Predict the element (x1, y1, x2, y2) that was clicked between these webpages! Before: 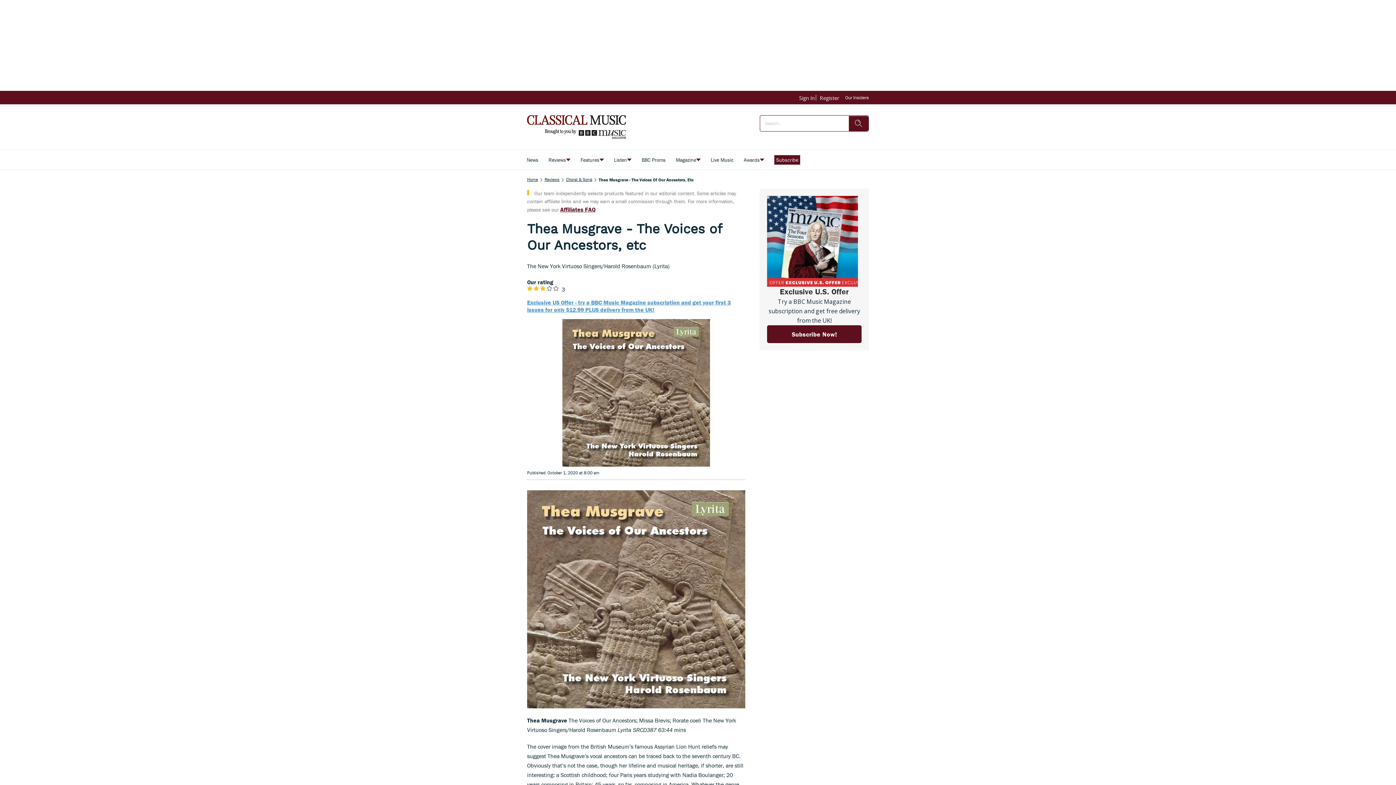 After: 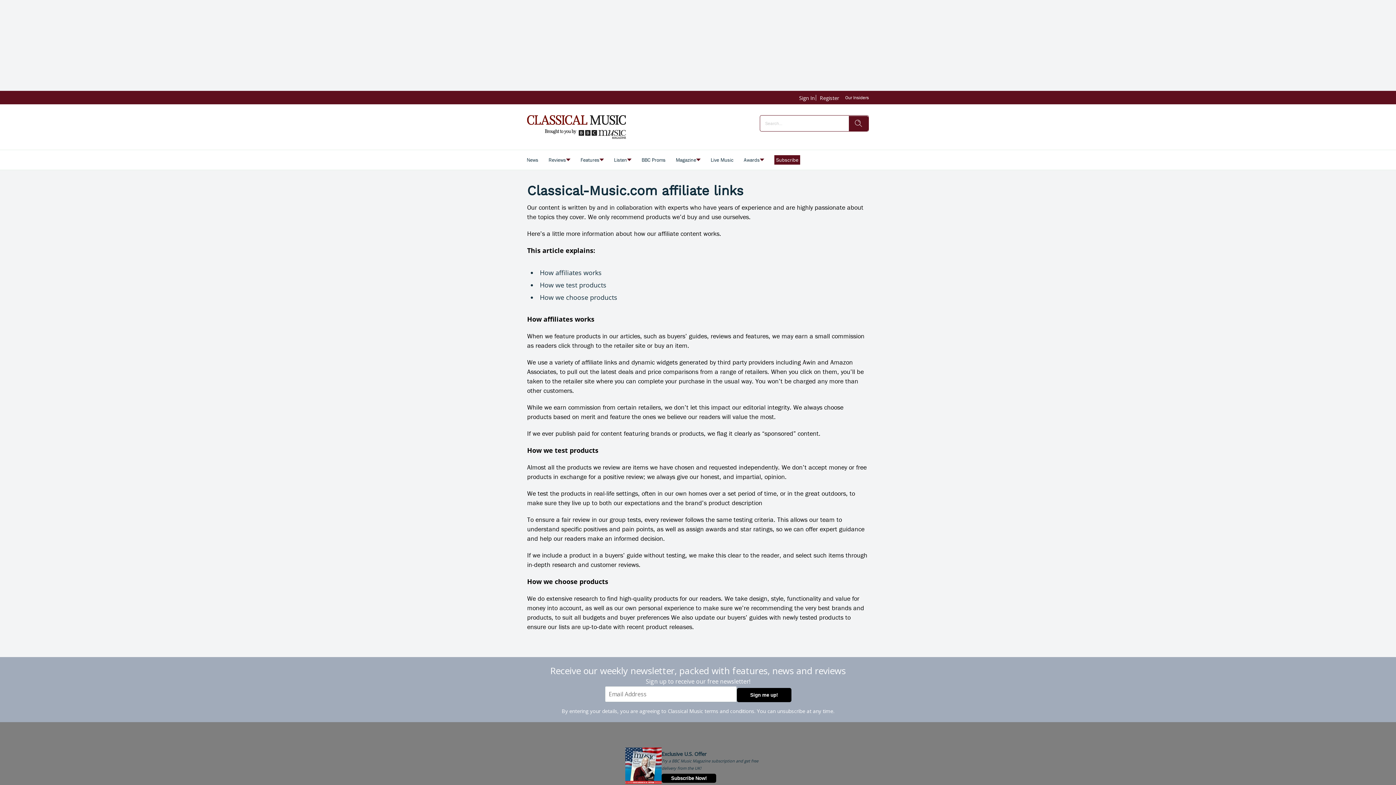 Action: bbox: (560, 205, 595, 212) label: Affiliates FAQ